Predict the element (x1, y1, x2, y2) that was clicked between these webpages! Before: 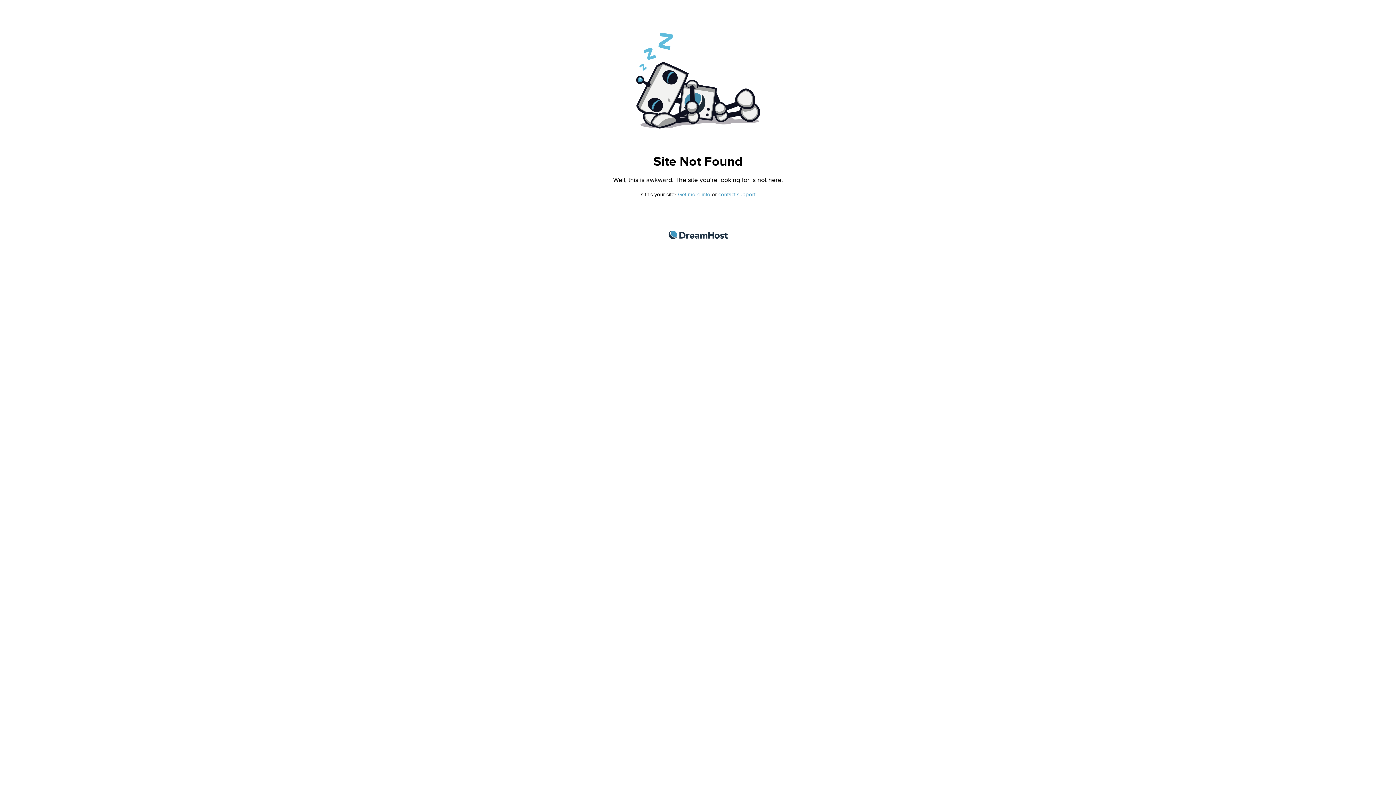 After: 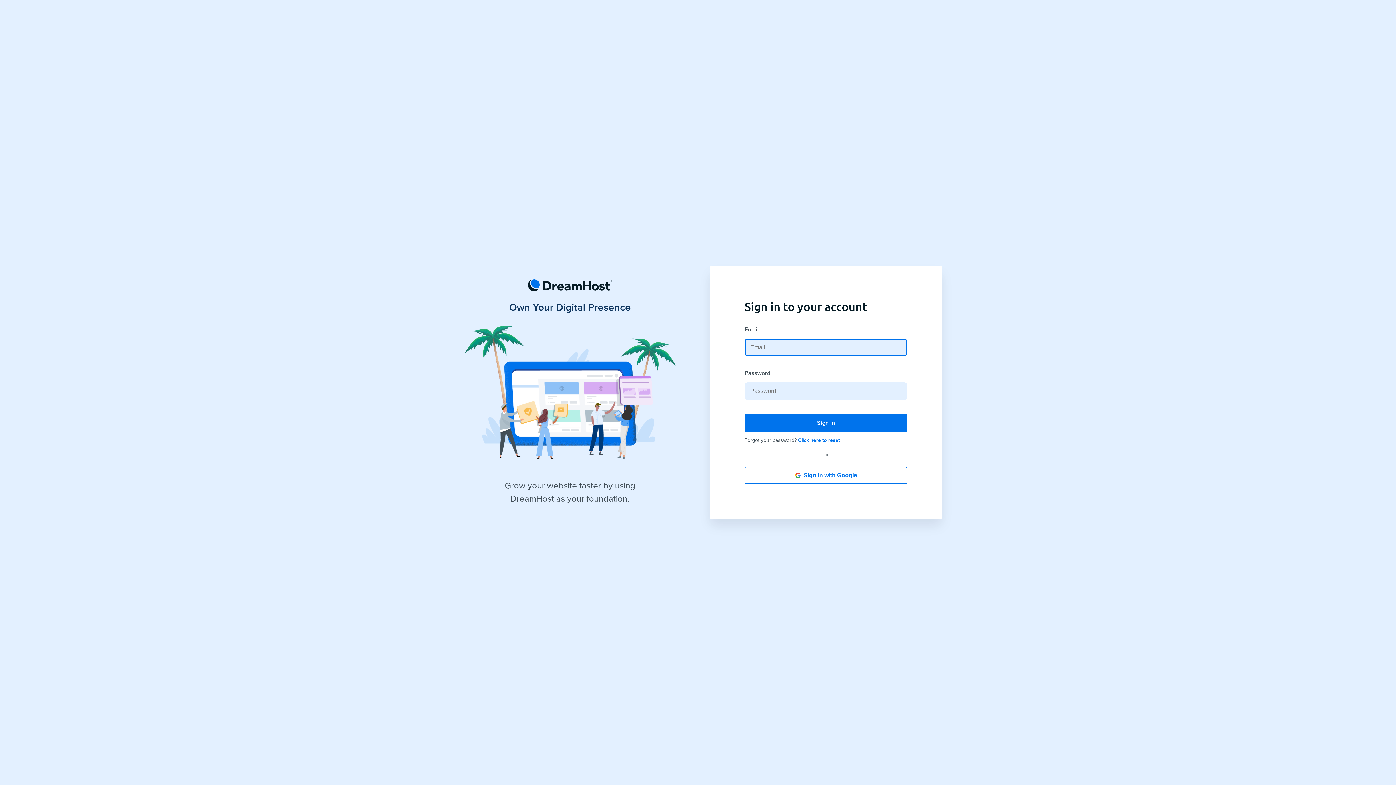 Action: label: contact support bbox: (718, 191, 755, 197)